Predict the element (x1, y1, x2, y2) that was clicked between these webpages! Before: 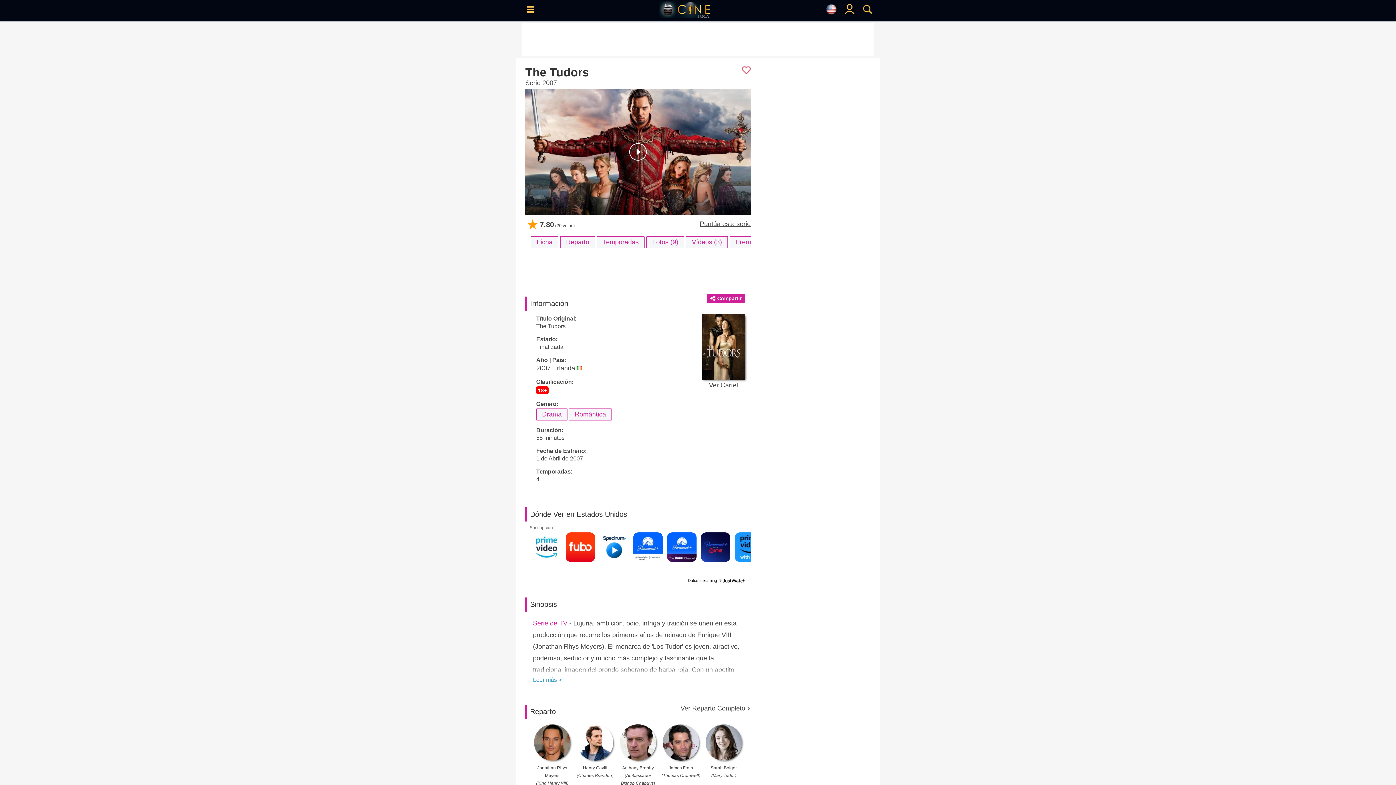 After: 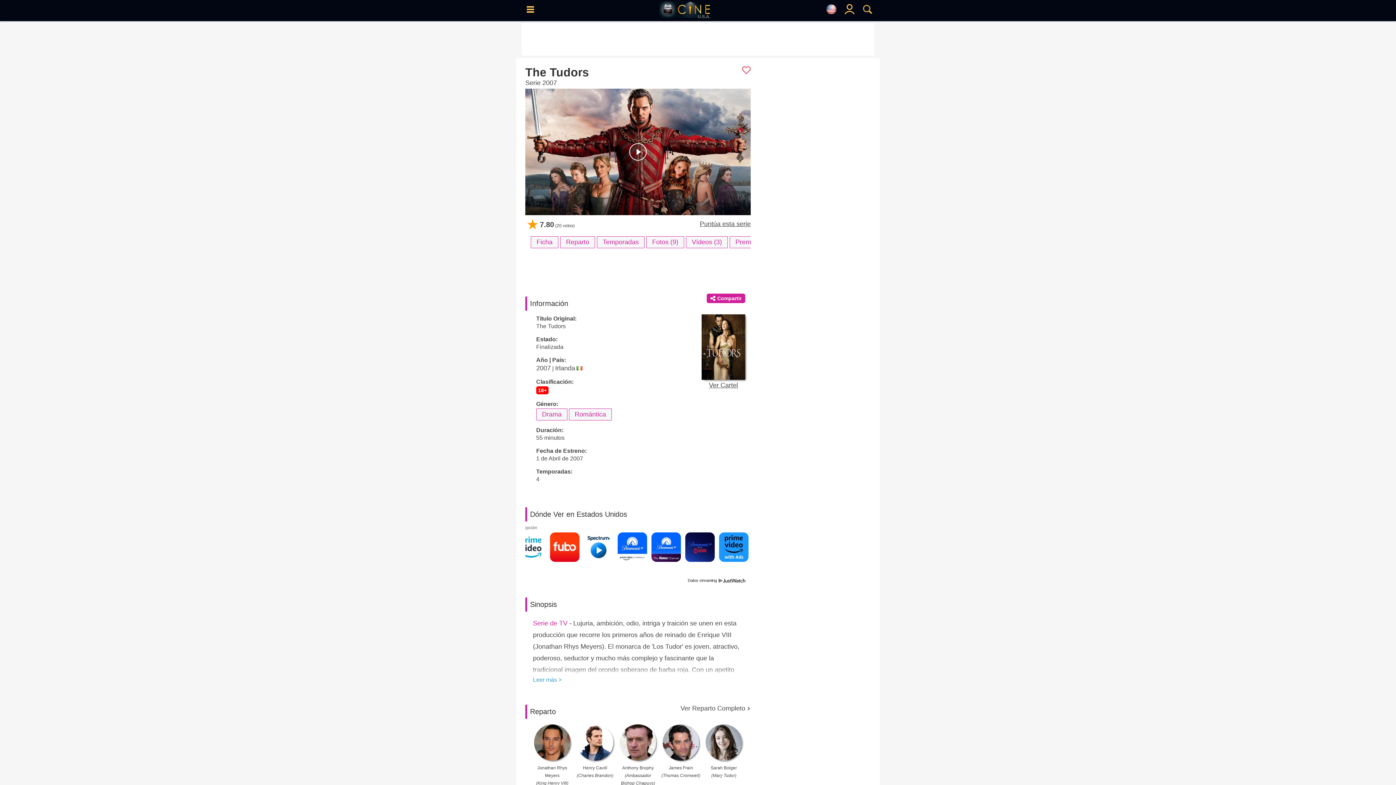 Action: bbox: (732, 530, 766, 566)